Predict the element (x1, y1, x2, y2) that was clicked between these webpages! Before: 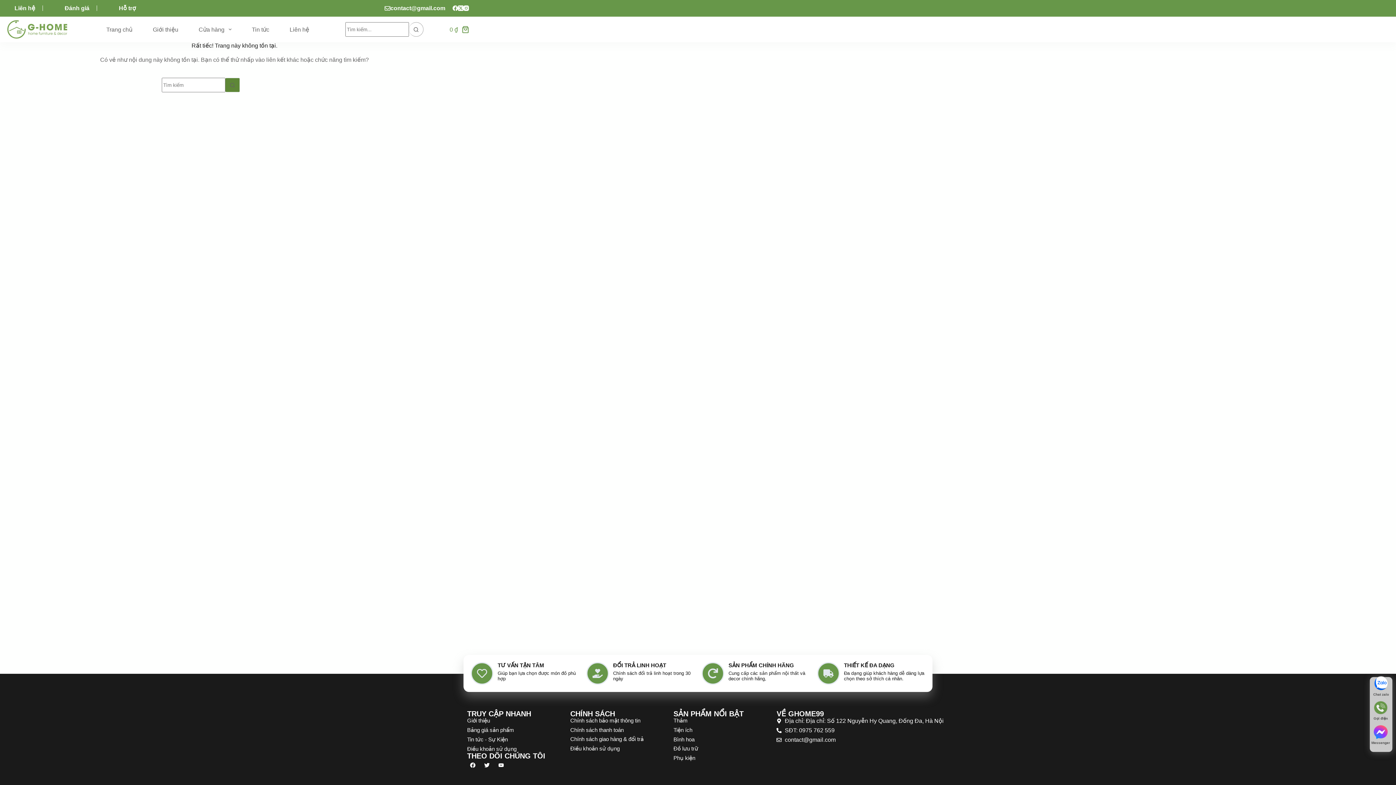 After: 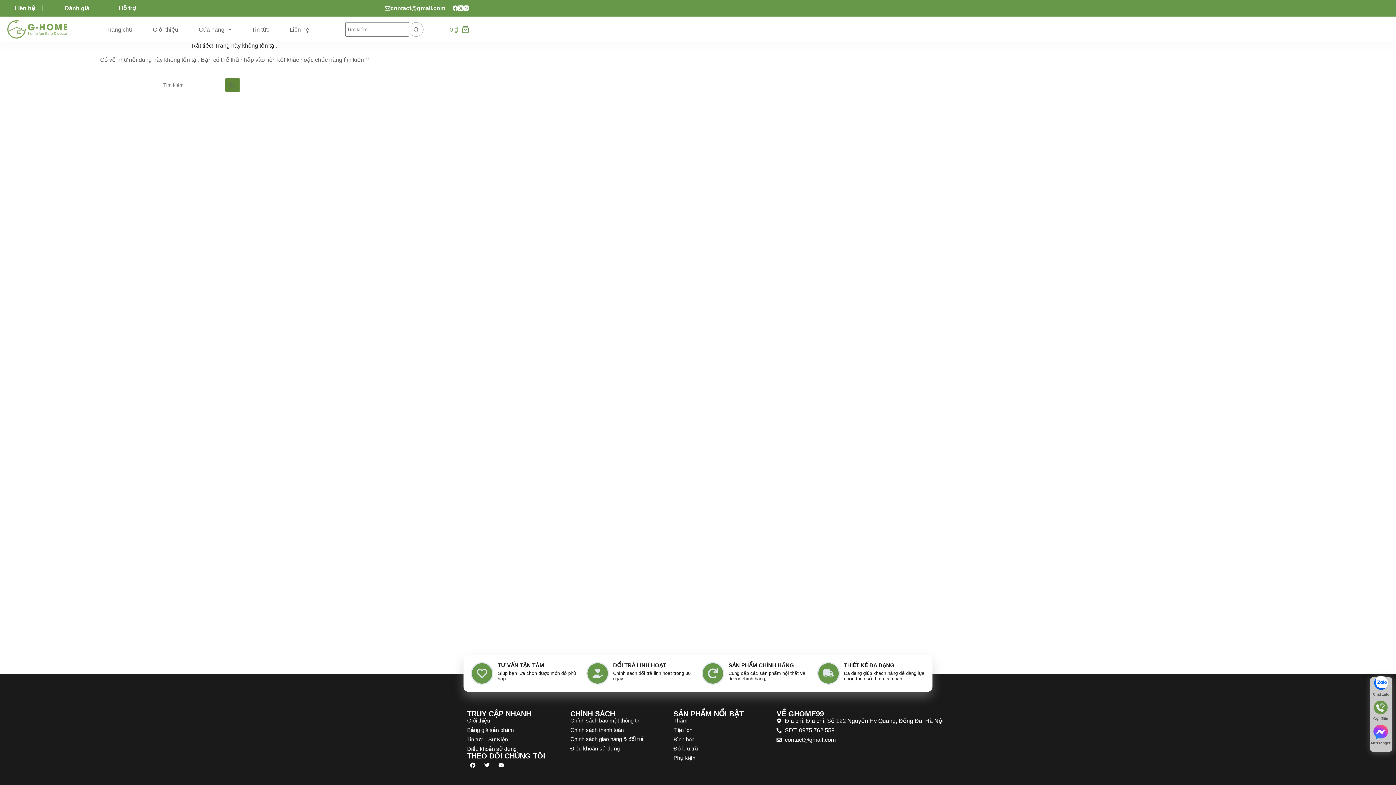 Action: label: contact@gmail.com bbox: (776, 737, 957, 743)